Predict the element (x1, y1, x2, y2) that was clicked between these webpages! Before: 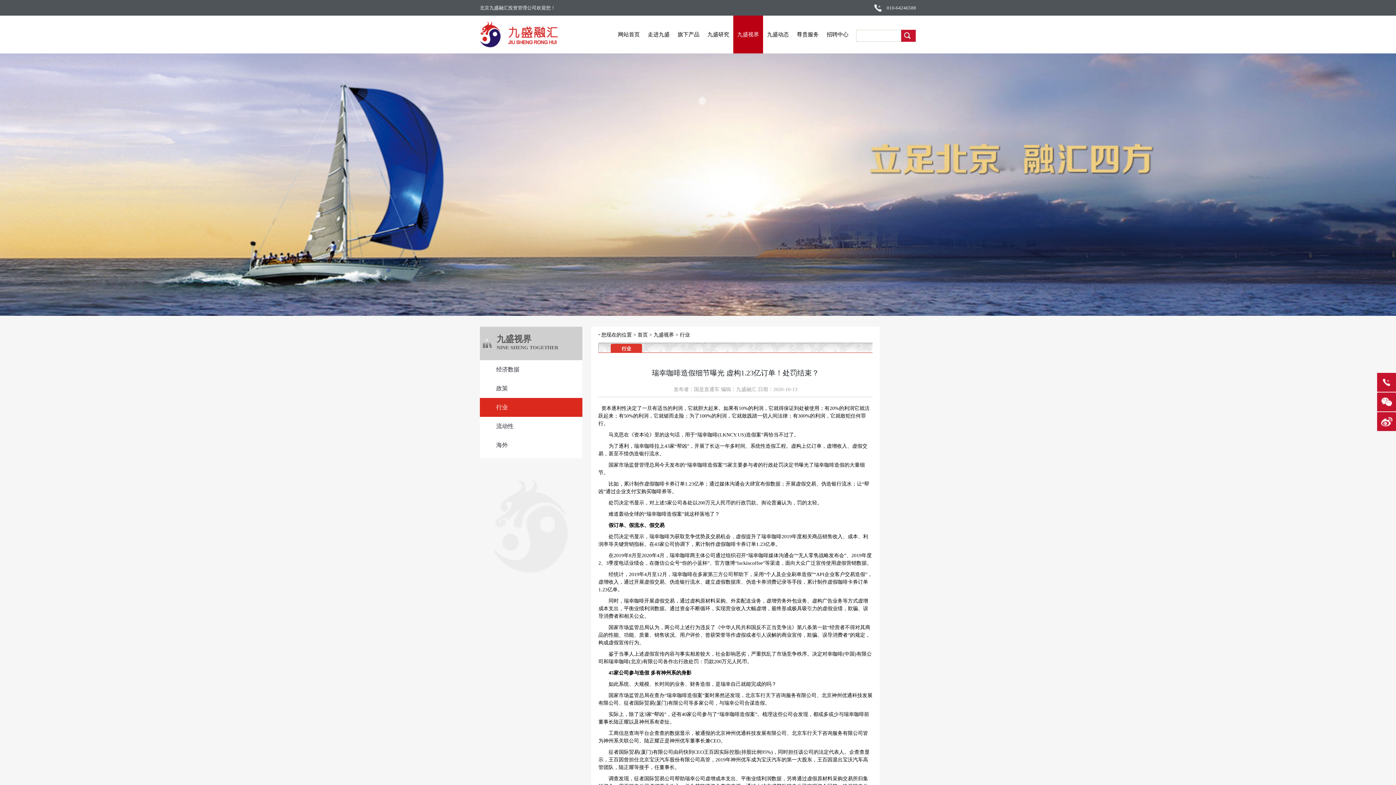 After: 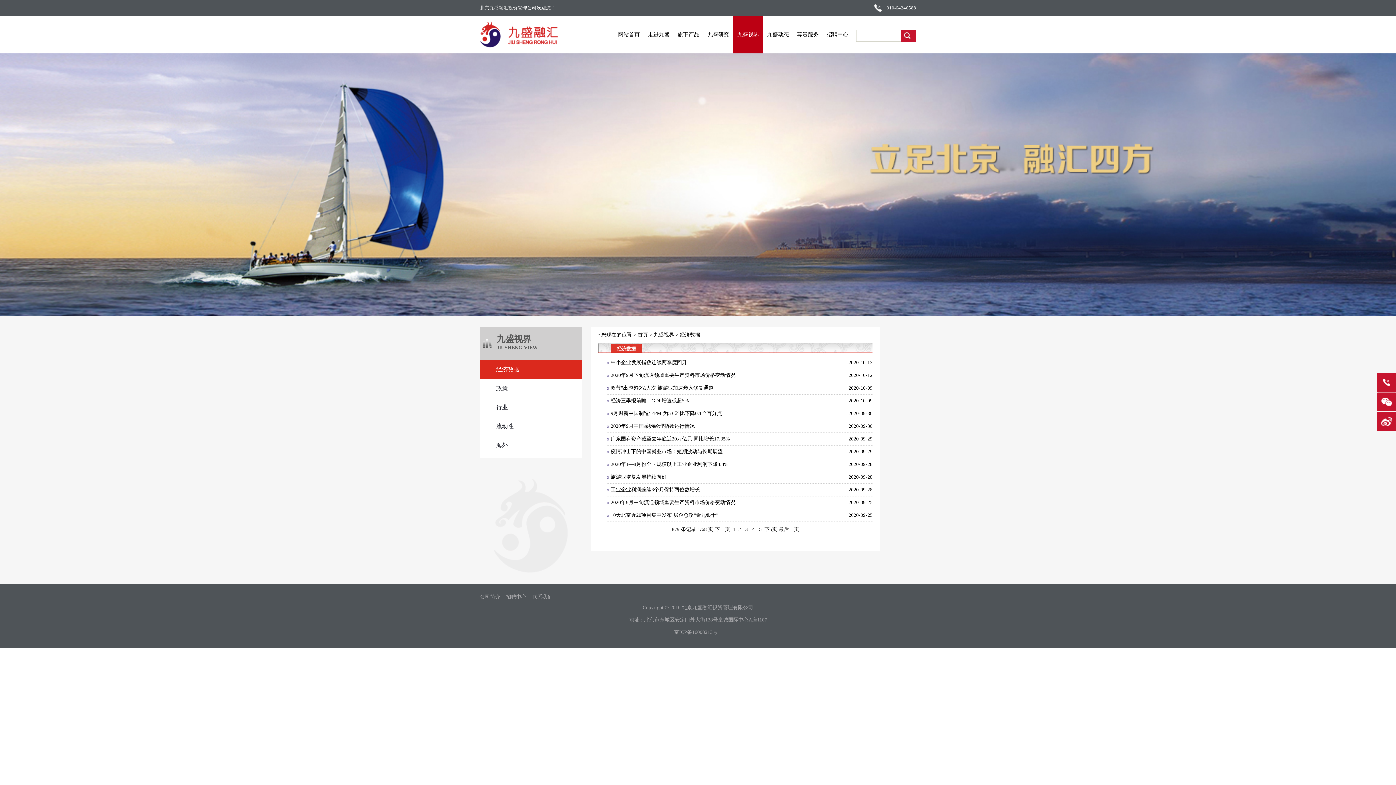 Action: bbox: (480, 360, 582, 379) label: 经济数据